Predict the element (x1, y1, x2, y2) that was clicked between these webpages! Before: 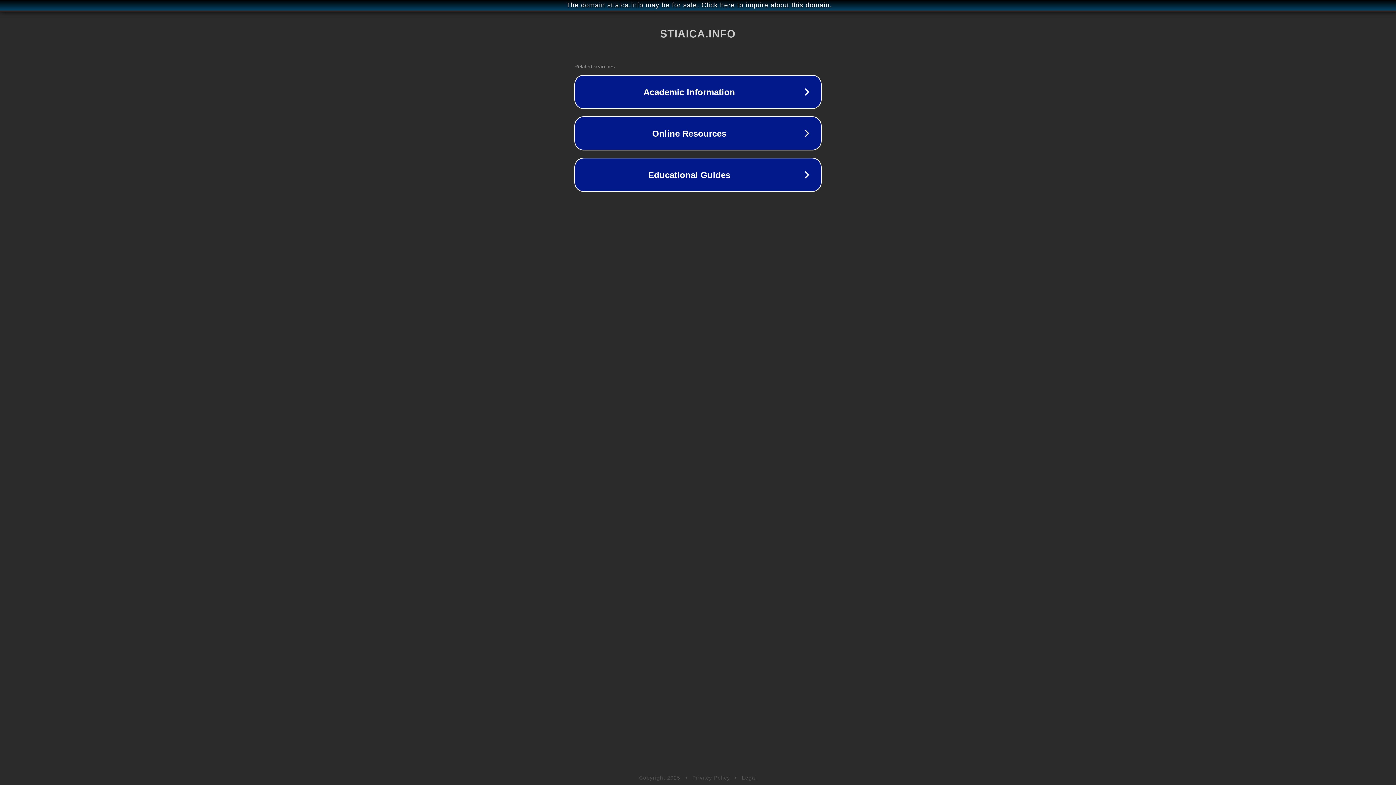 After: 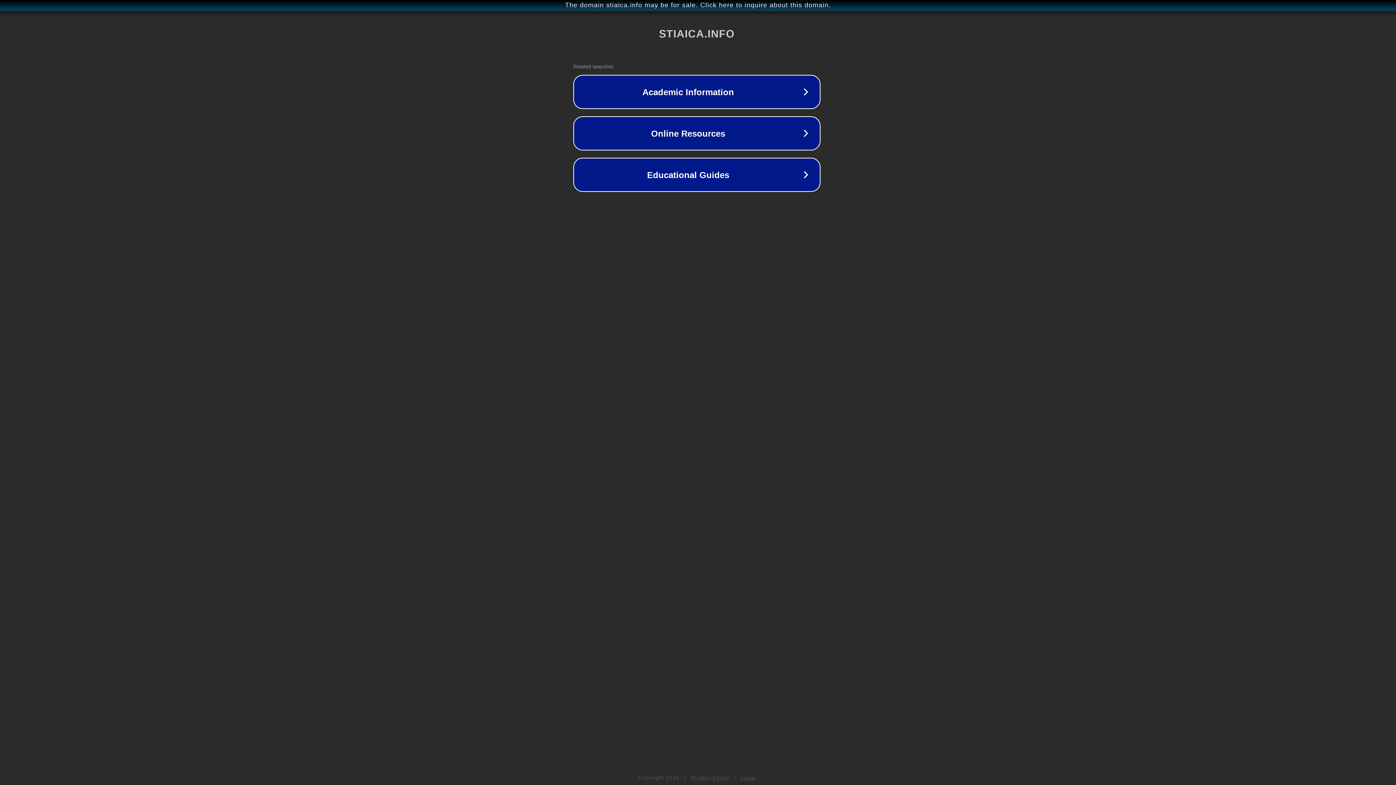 Action: label: The domain stiaica.info may be for sale. Click here to inquire about this domain. bbox: (1, 1, 1397, 9)